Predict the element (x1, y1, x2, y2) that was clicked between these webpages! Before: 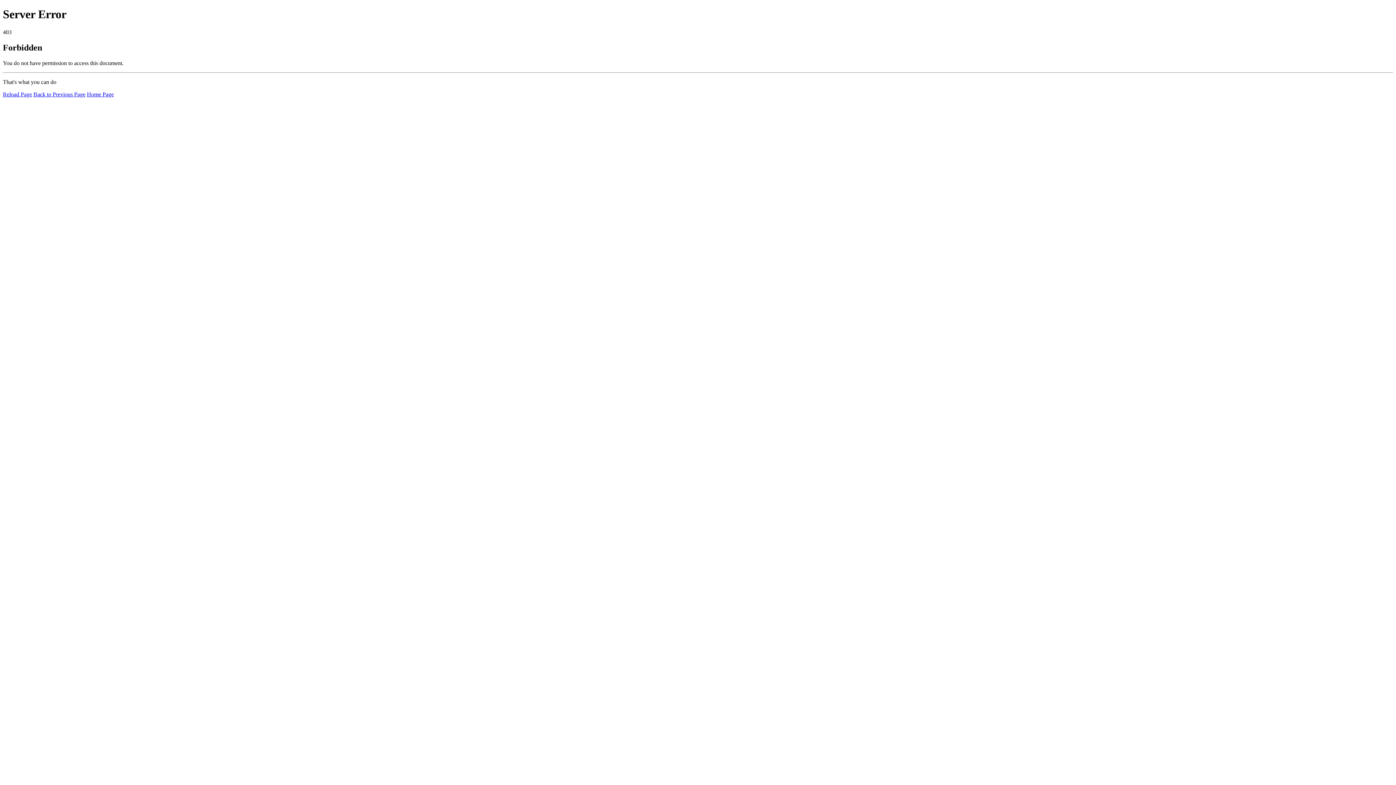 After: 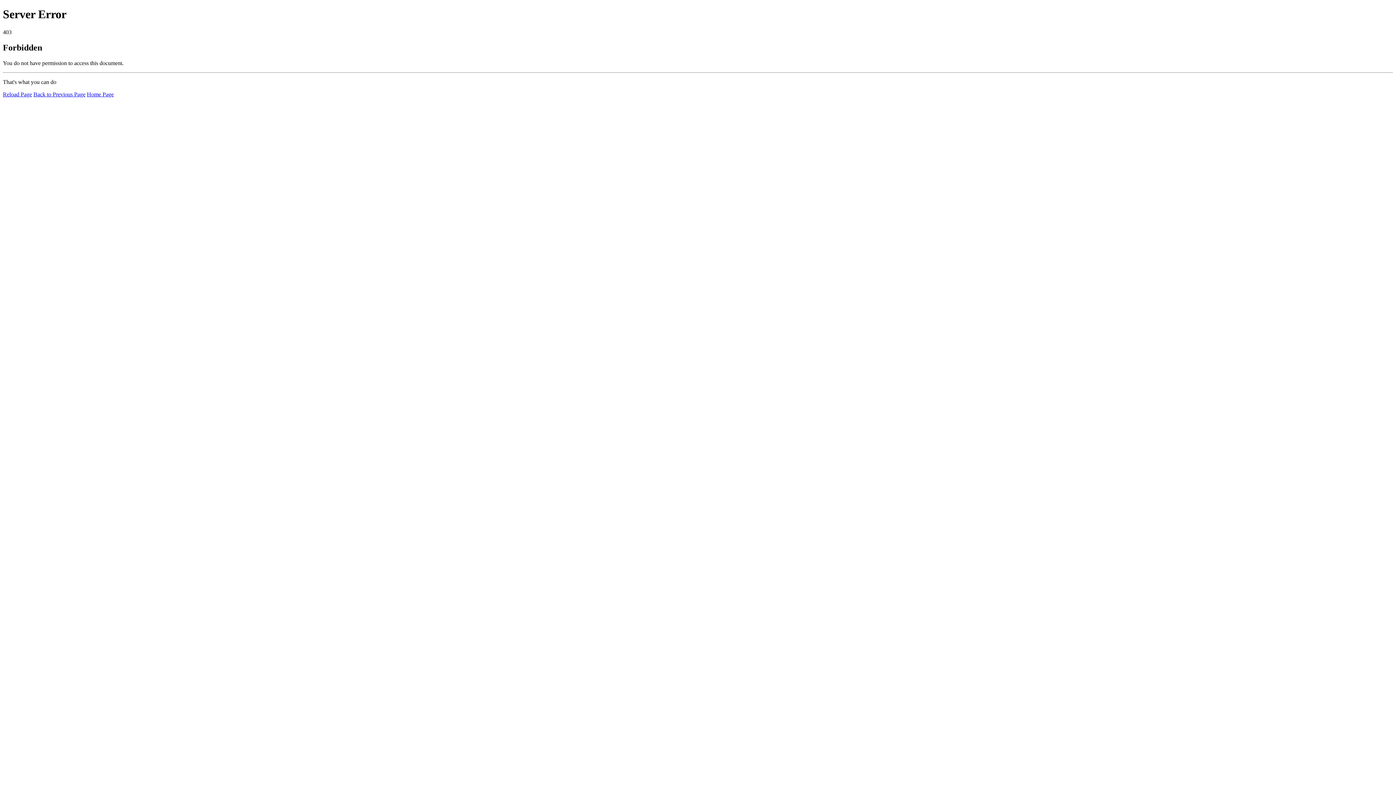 Action: bbox: (2, 91, 32, 97) label: Reload Page